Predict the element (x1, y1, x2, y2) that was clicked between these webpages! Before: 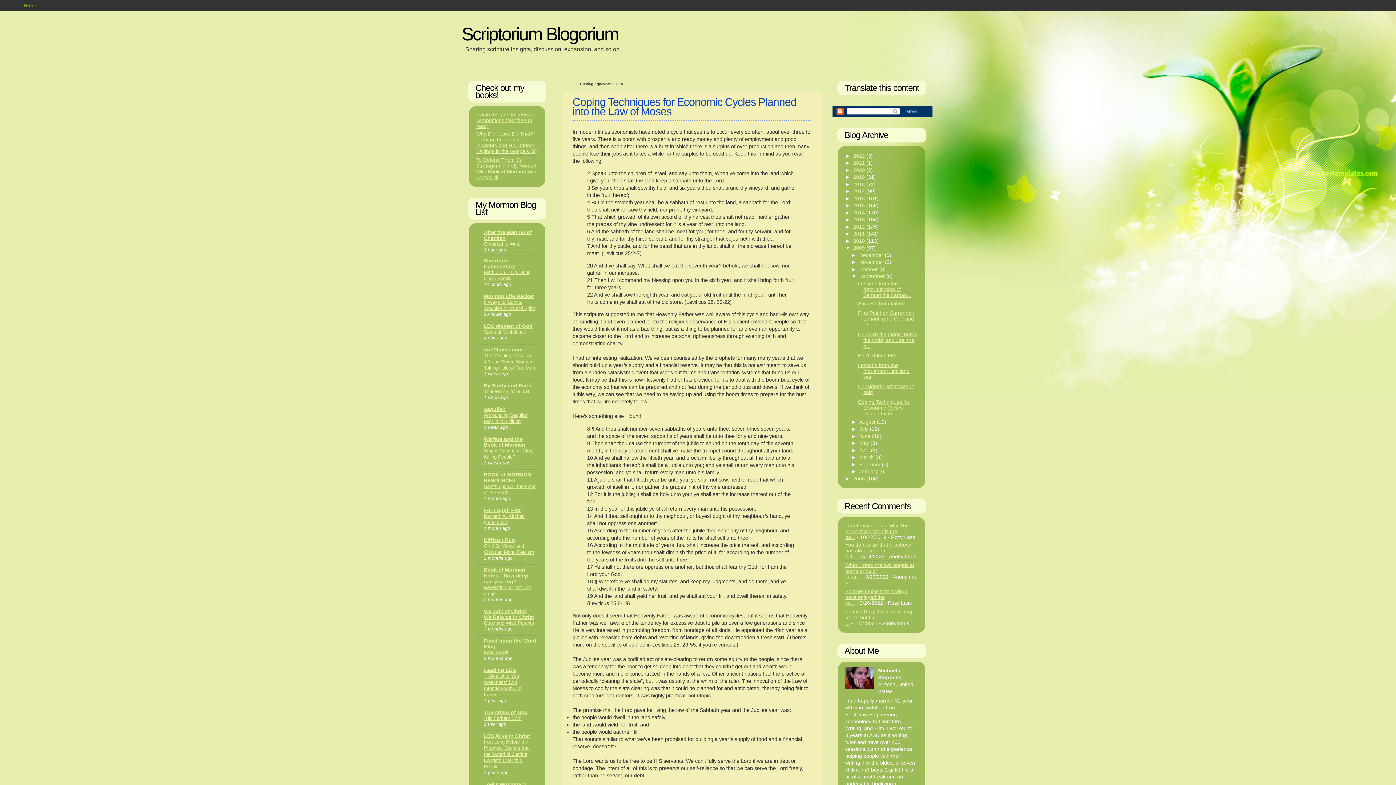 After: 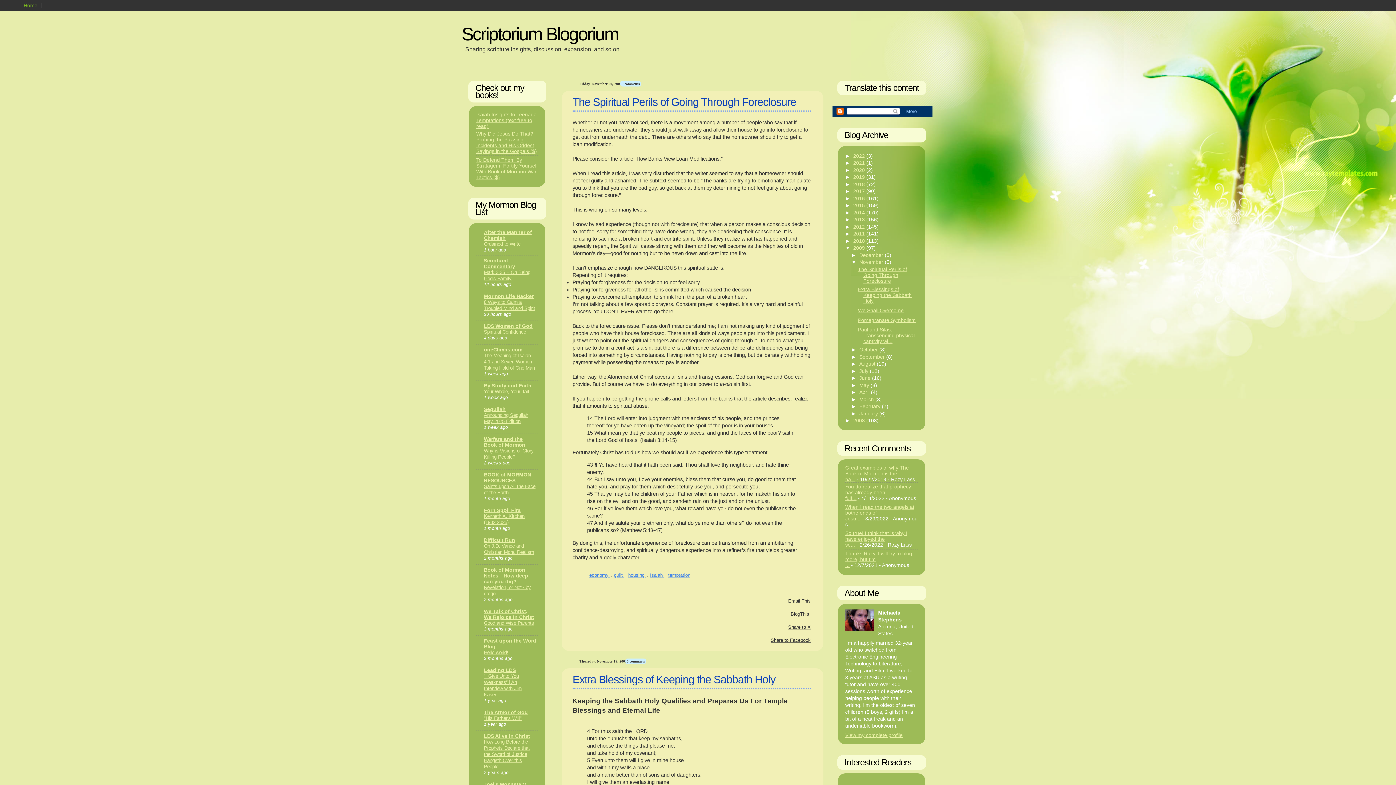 Action: bbox: (859, 259, 885, 265) label: November 